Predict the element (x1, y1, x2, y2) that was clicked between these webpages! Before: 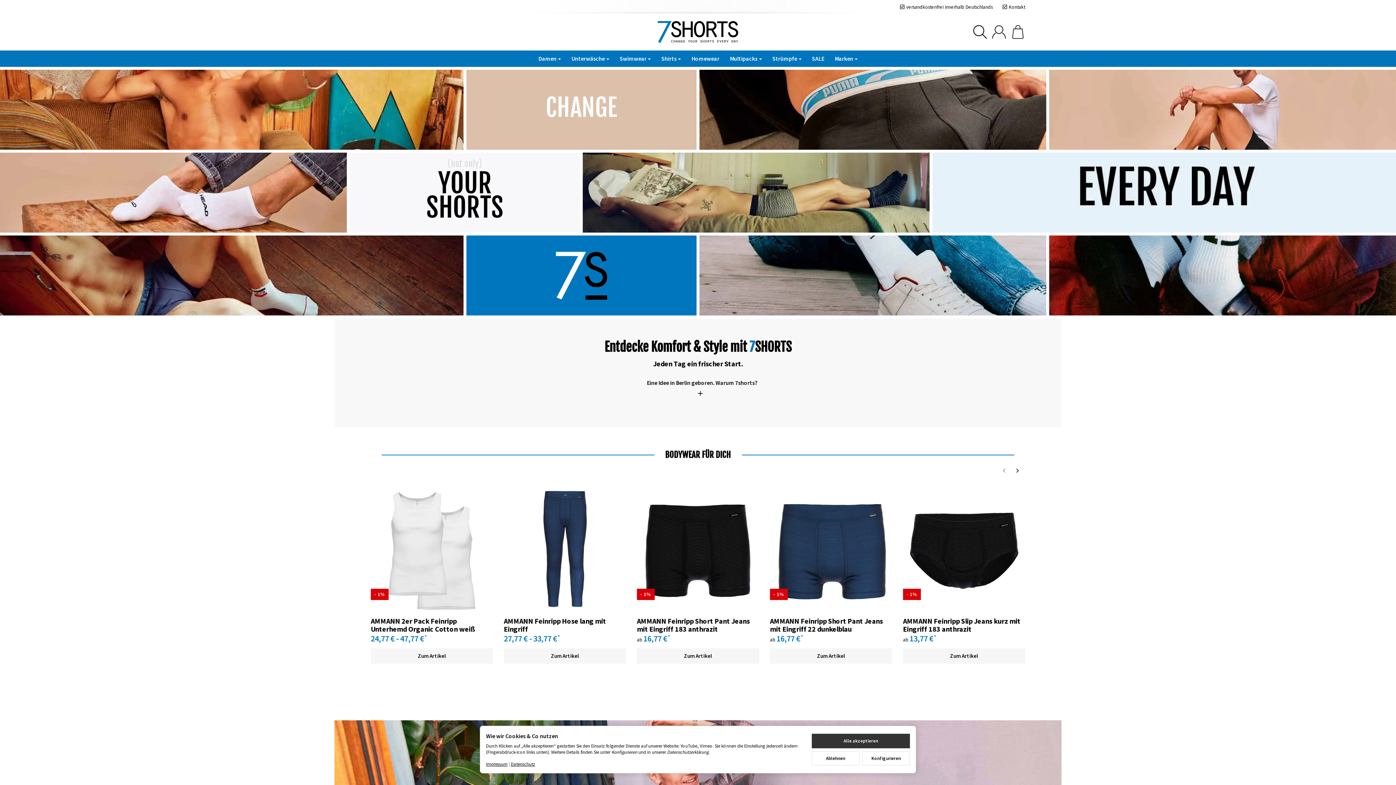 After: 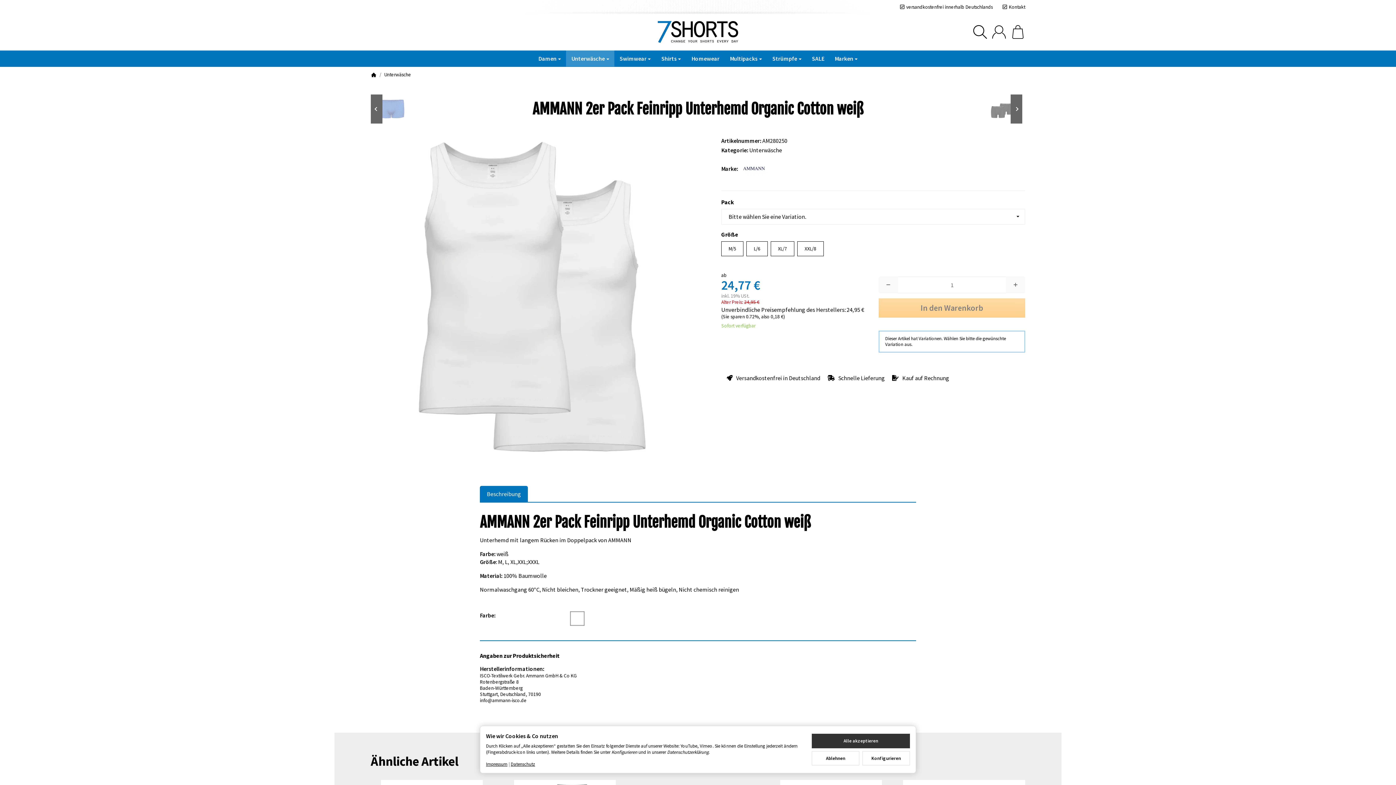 Action: bbox: (370, 617, 493, 633) label: AMMANN 2er Pack Feinripp Unterhemd Organic Cotton weiß